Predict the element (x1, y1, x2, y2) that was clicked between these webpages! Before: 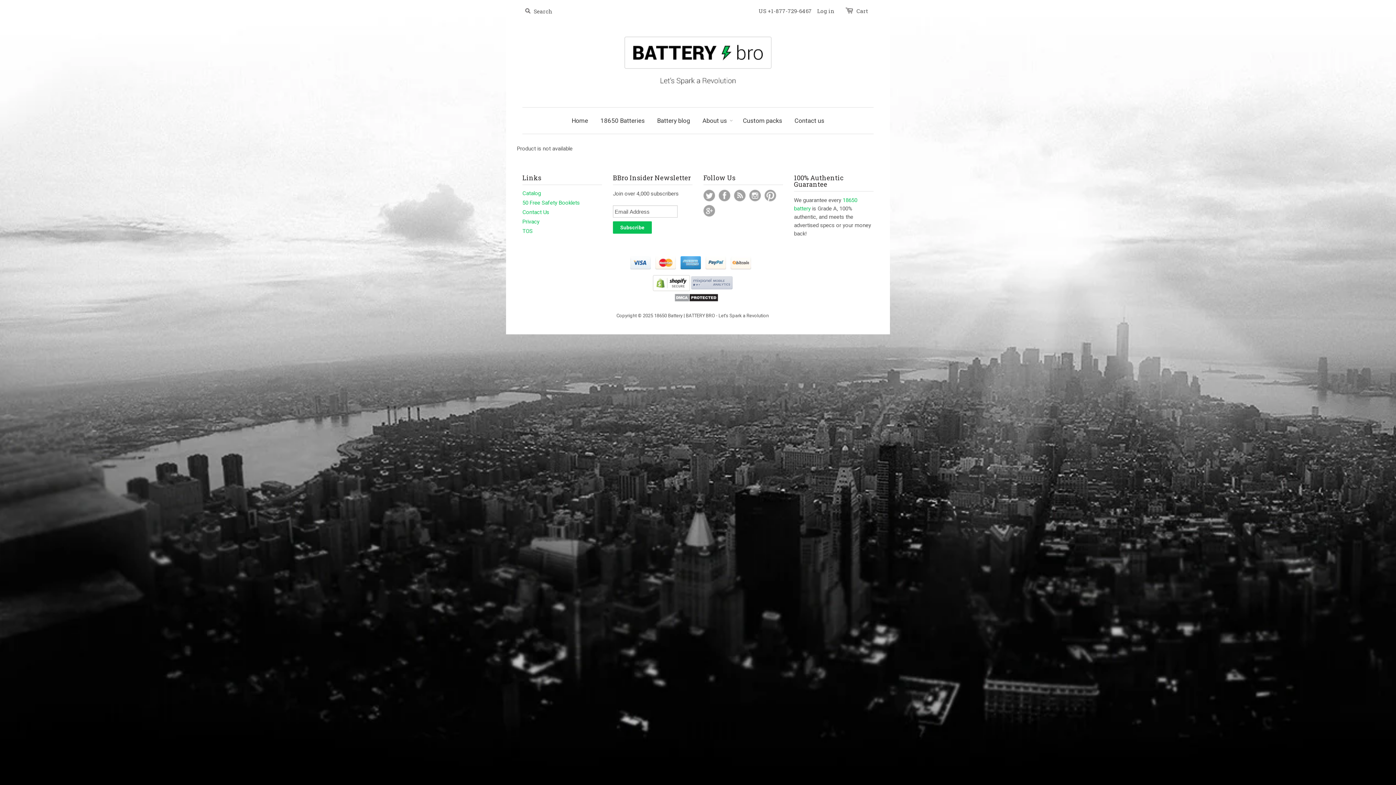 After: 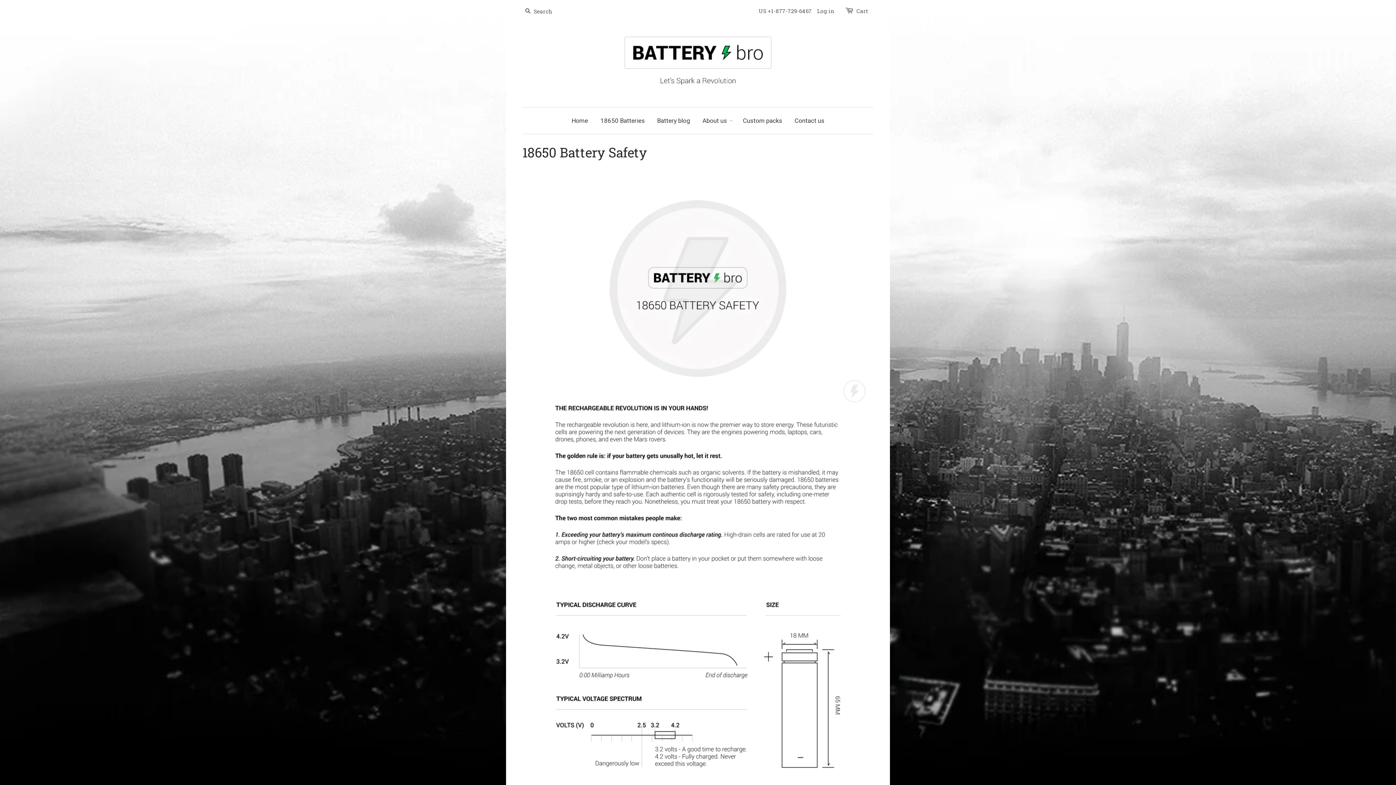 Action: bbox: (522, 199, 580, 206) label: 50 Free Safety Booklets